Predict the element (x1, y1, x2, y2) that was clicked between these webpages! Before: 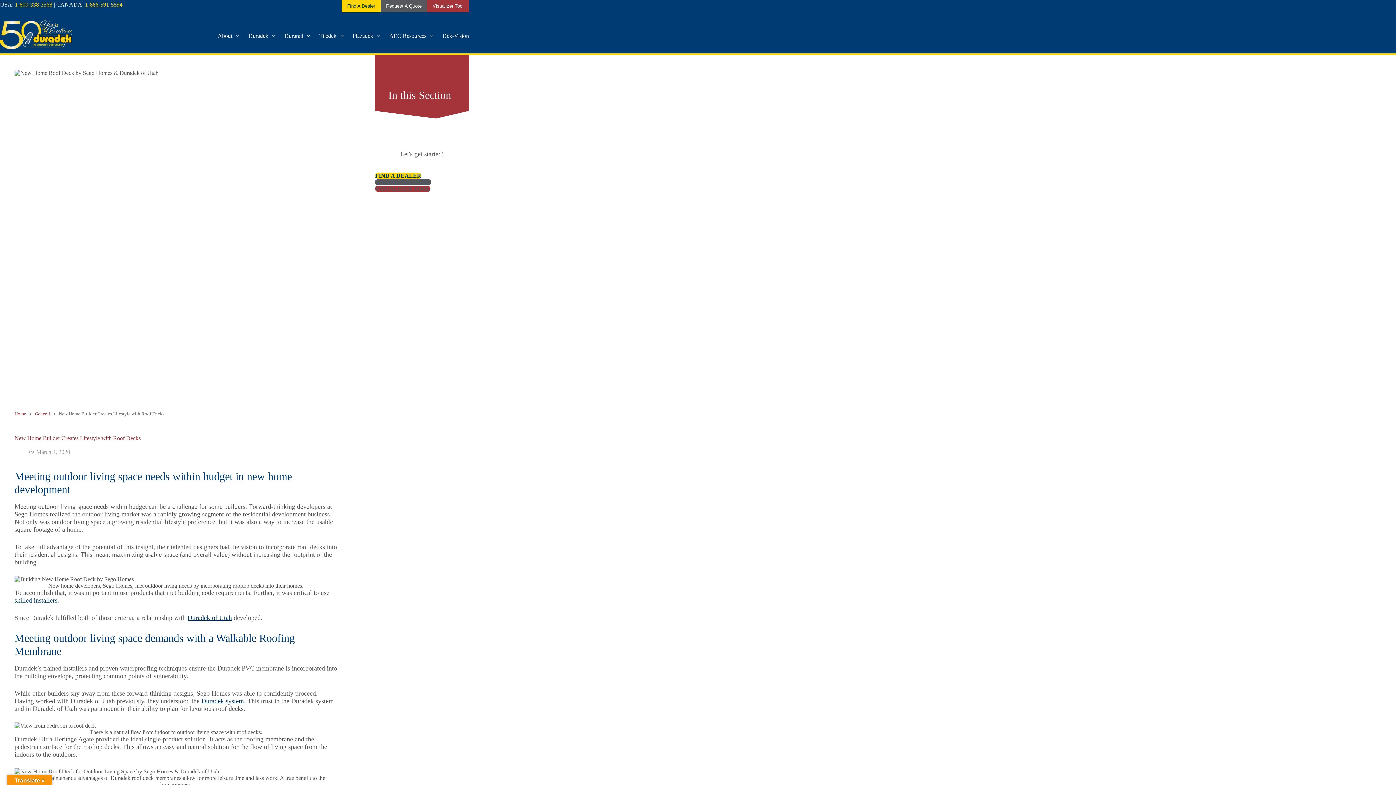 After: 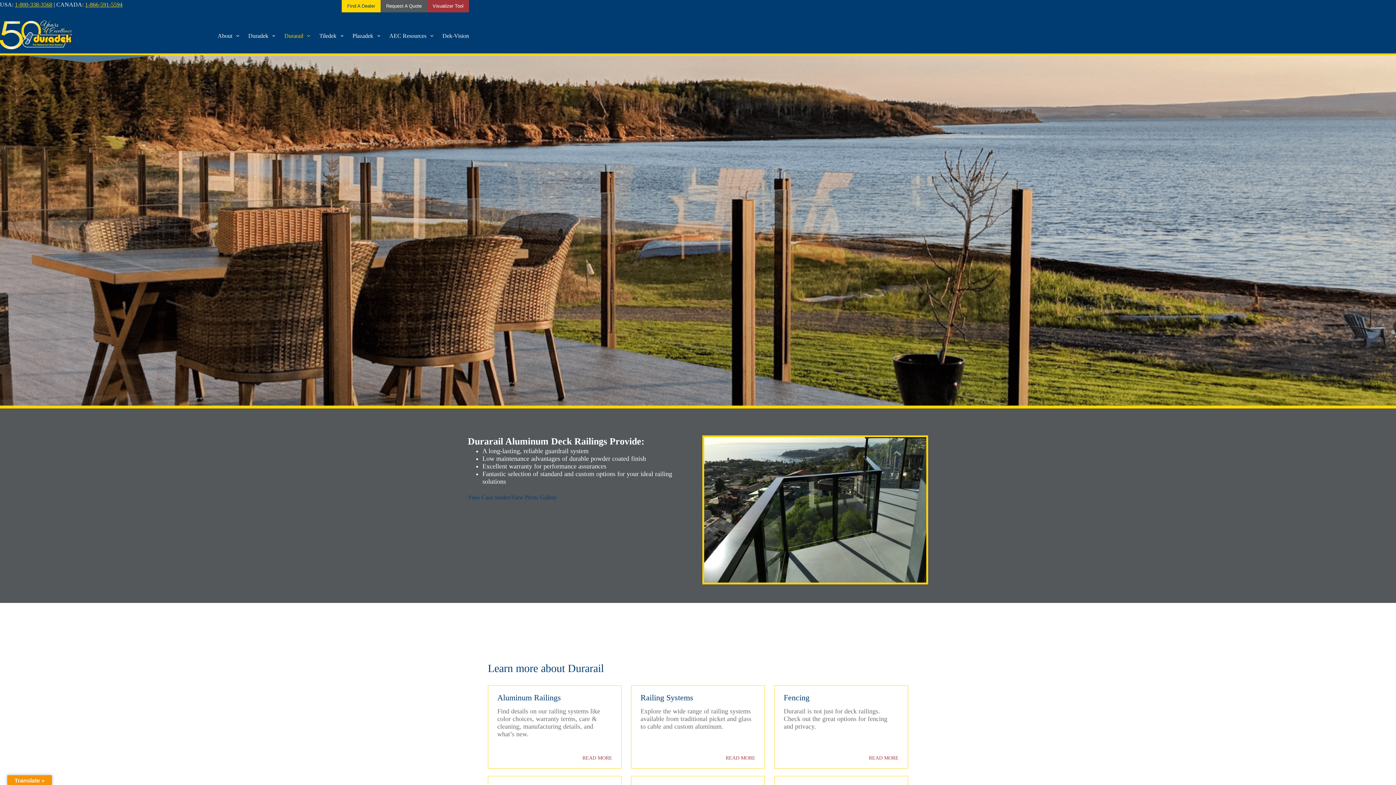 Action: bbox: (279, 18, 314, 53) label: Durarail